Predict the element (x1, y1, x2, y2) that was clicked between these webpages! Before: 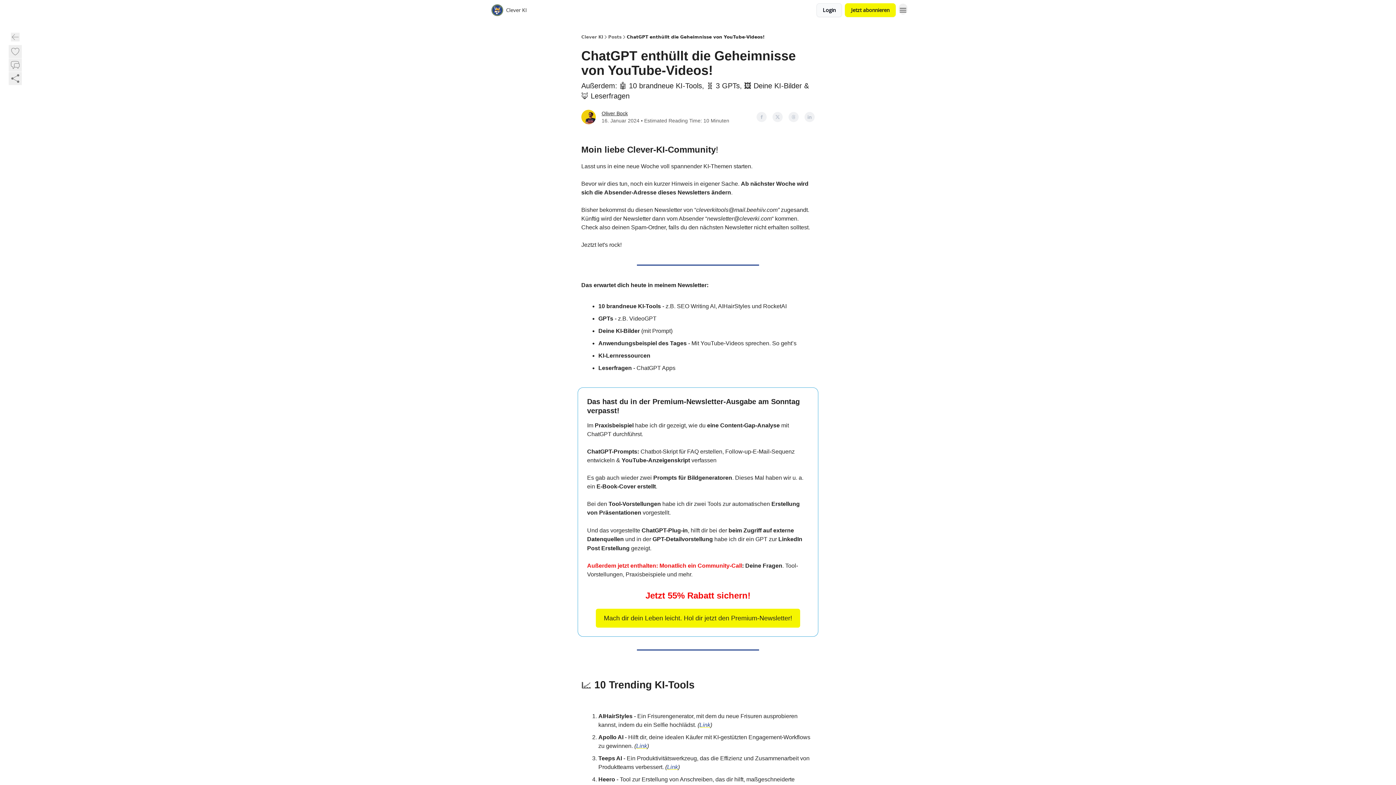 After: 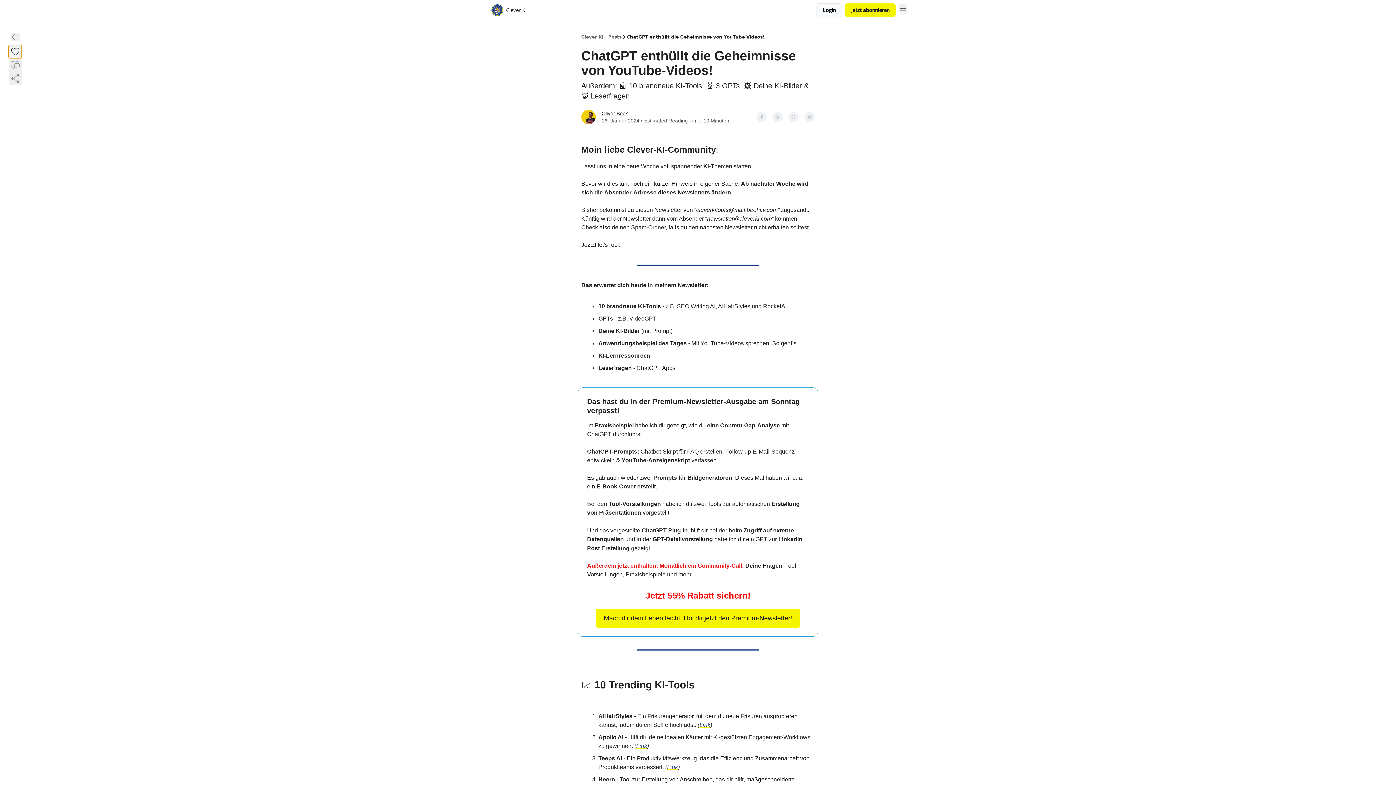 Action: bbox: (8, 45, 21, 58)